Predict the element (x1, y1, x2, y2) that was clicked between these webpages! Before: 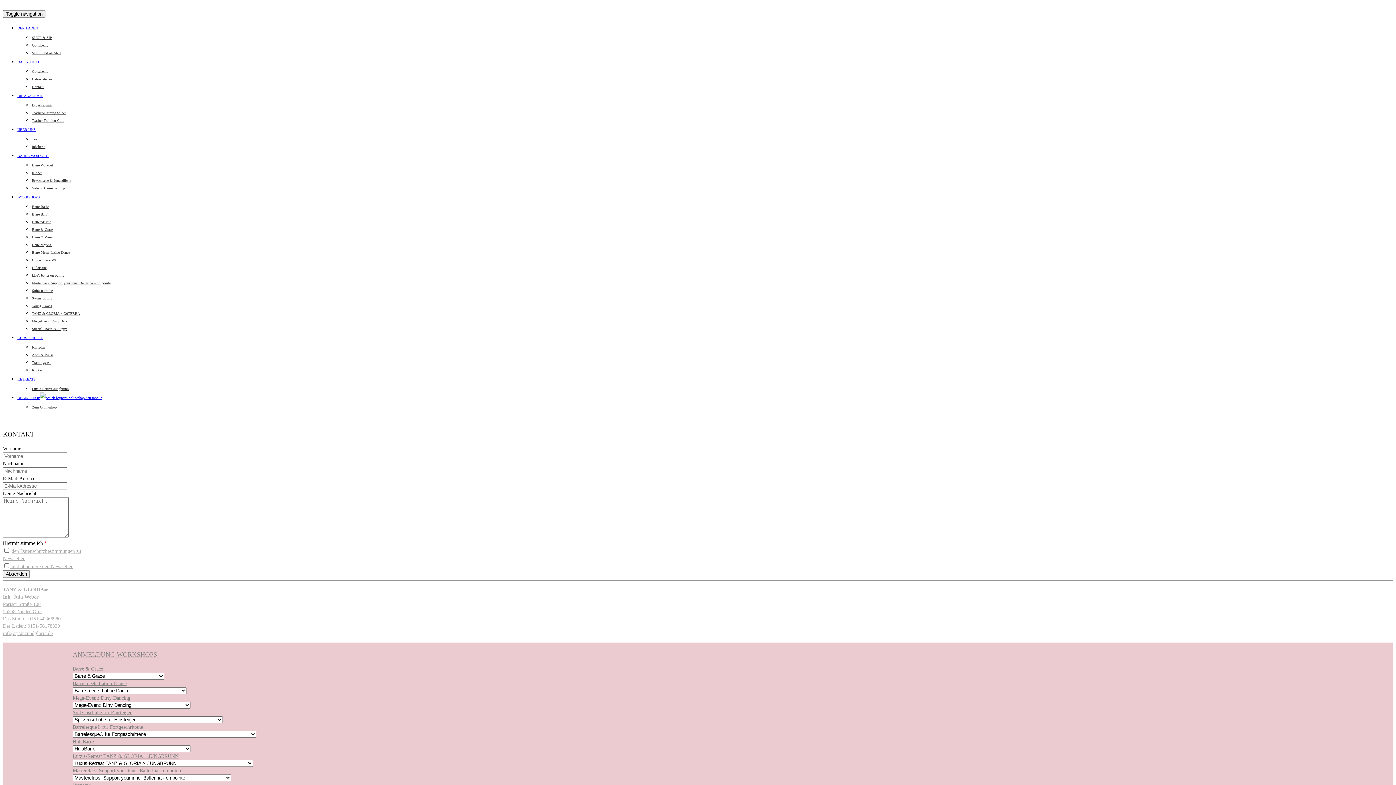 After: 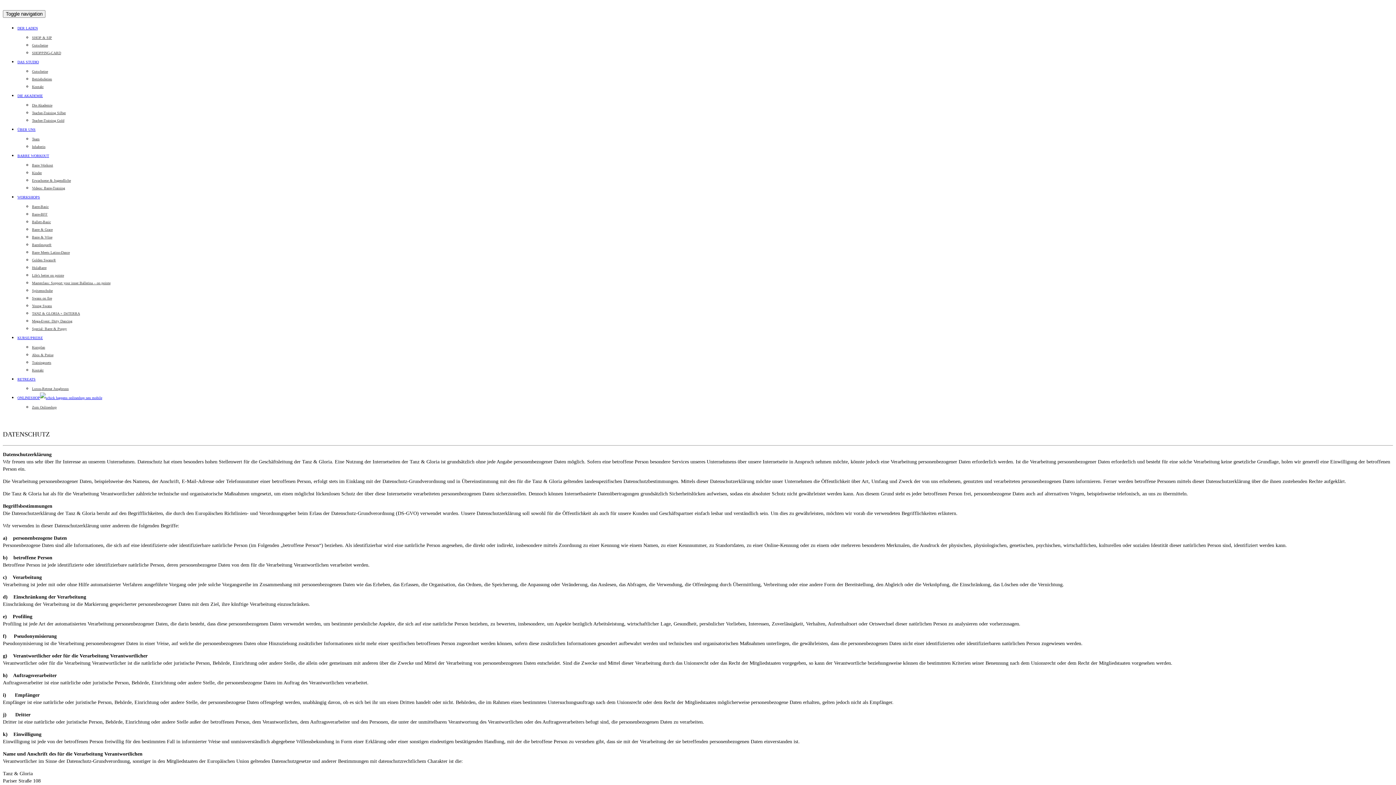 Action: bbox: (11, 548, 81, 554) label: den Datenschutzbestimmungen zu